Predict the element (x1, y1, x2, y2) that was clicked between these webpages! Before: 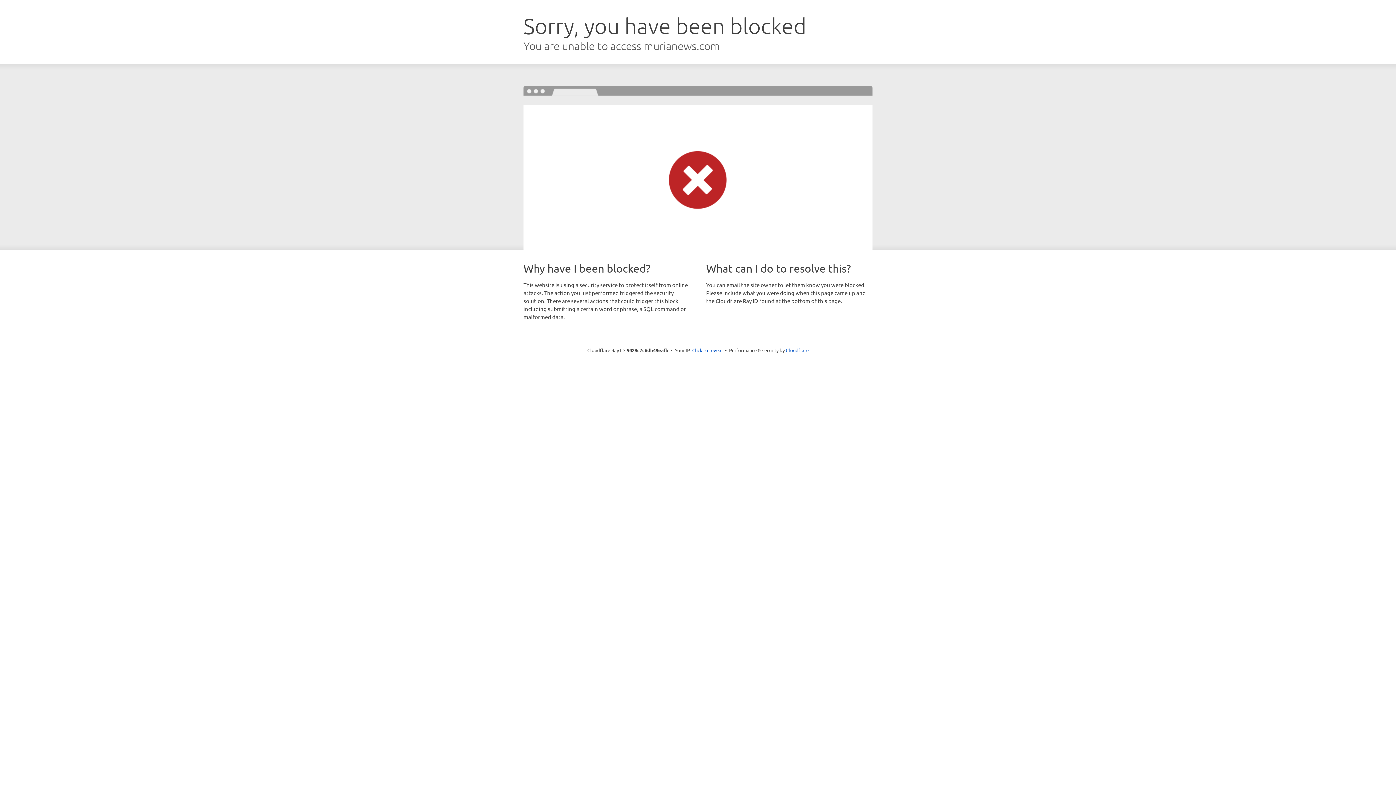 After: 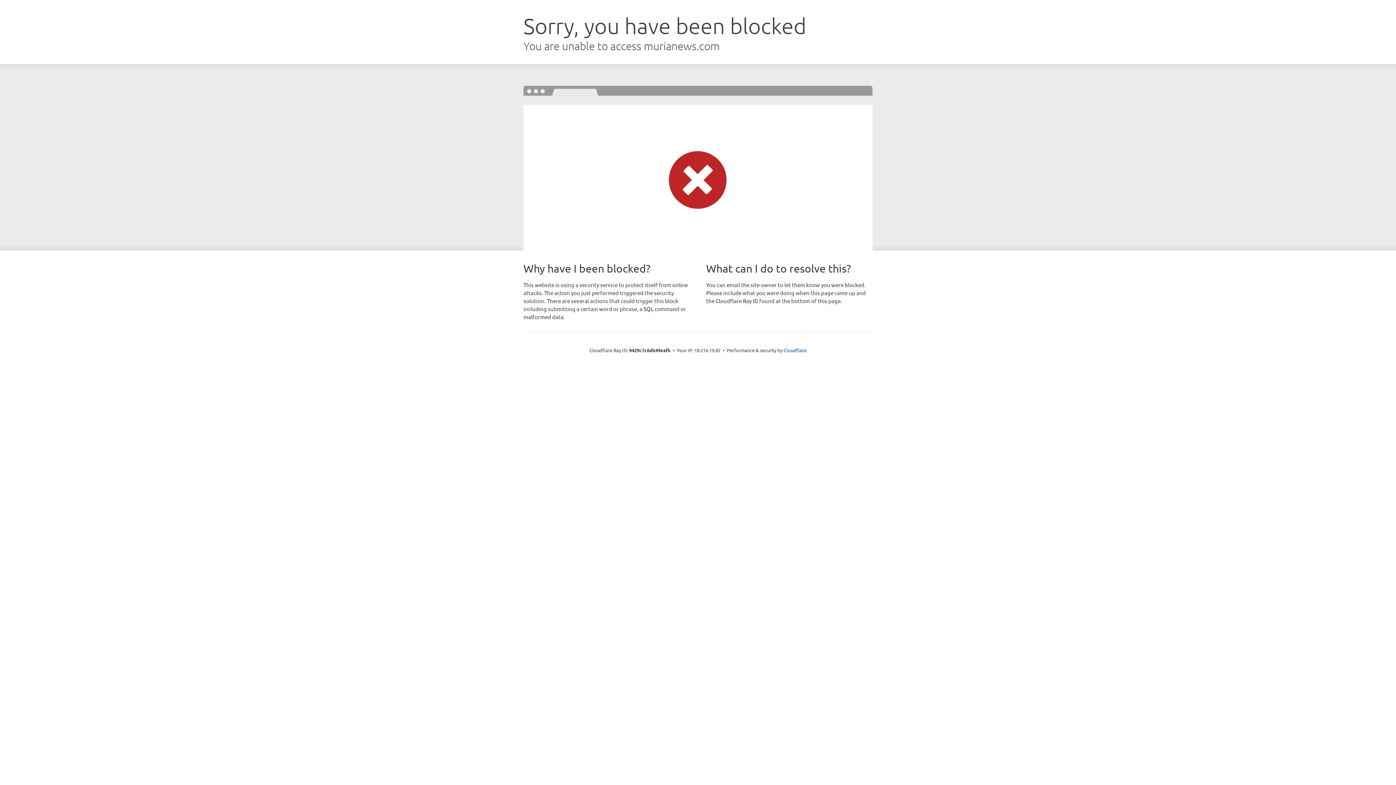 Action: label: Click to reveal bbox: (692, 346, 722, 353)